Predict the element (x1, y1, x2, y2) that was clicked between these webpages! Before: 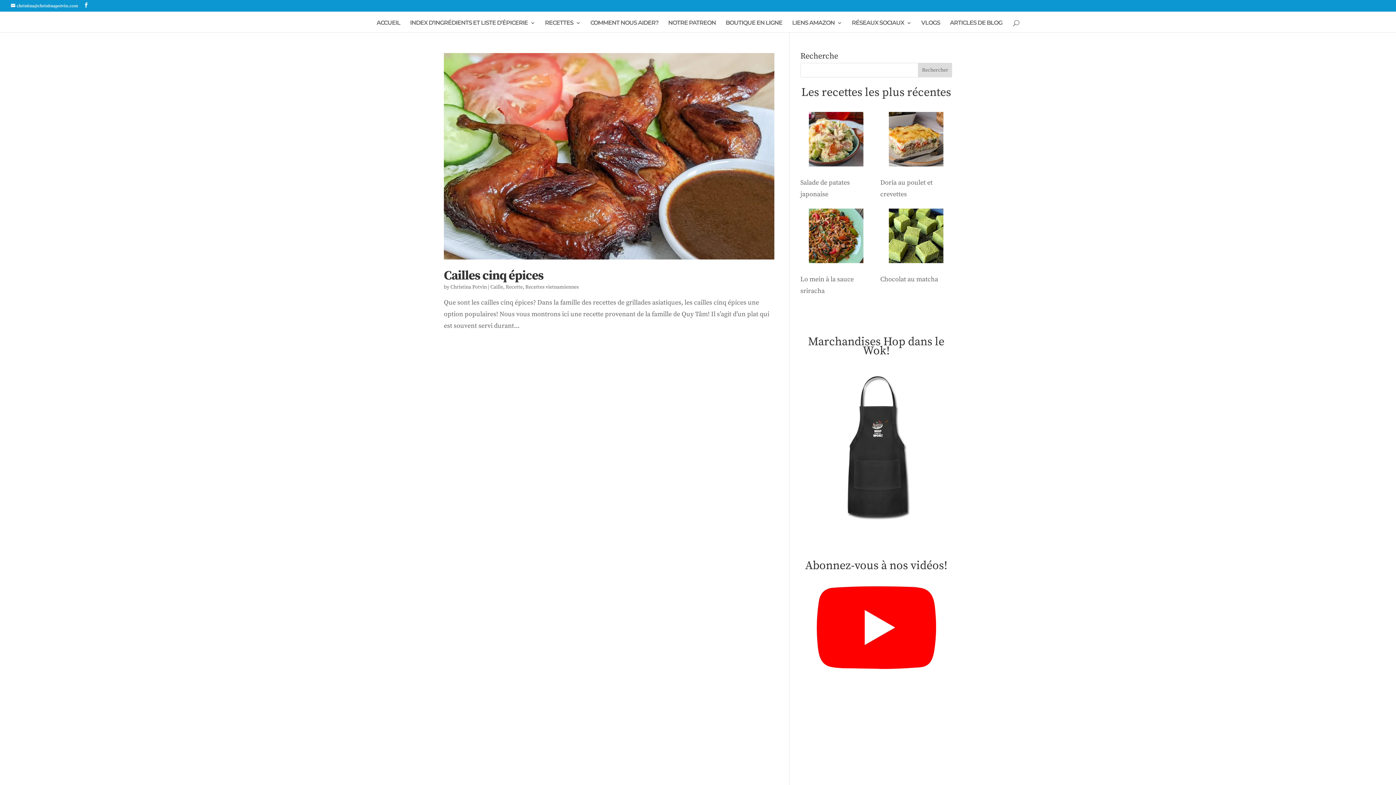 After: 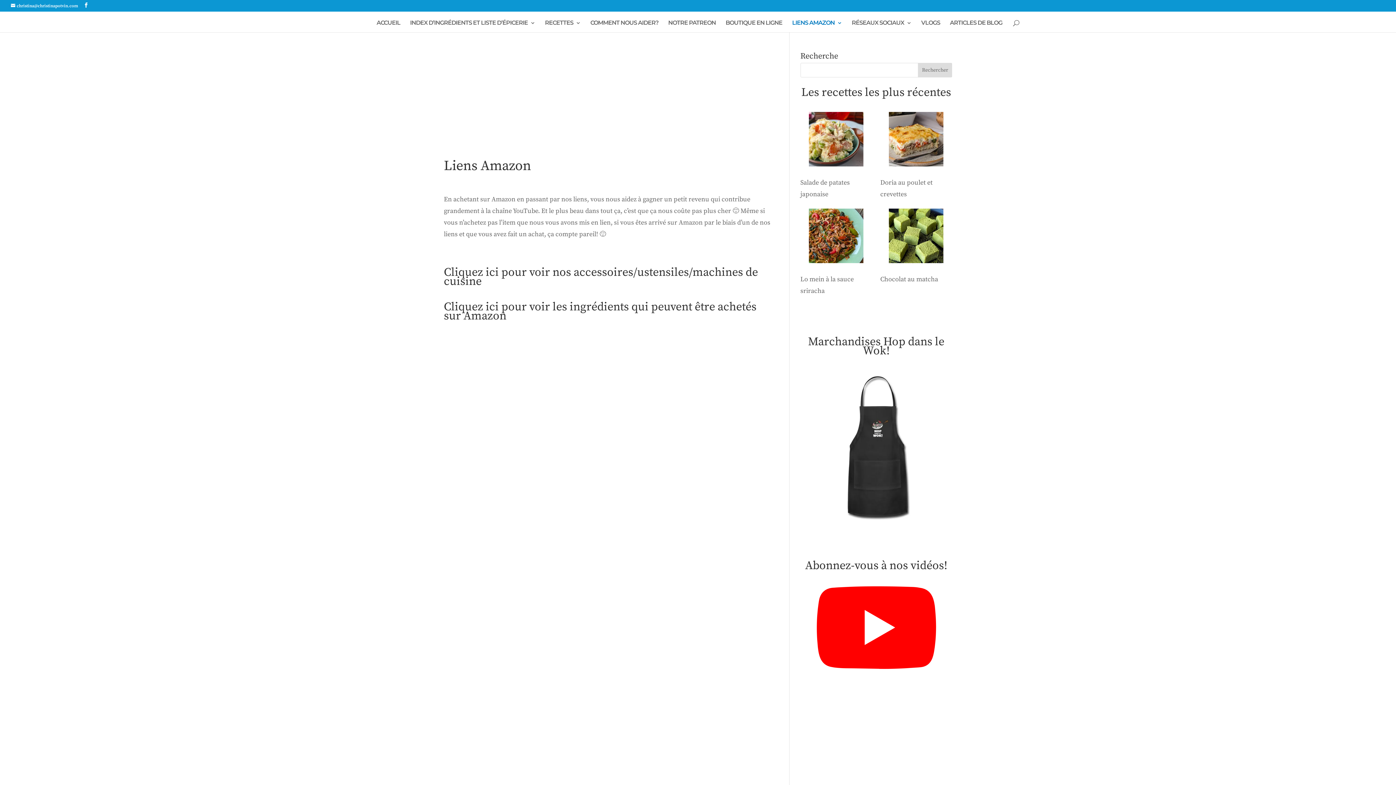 Action: bbox: (792, 20, 842, 32) label: LIENS AMAZON